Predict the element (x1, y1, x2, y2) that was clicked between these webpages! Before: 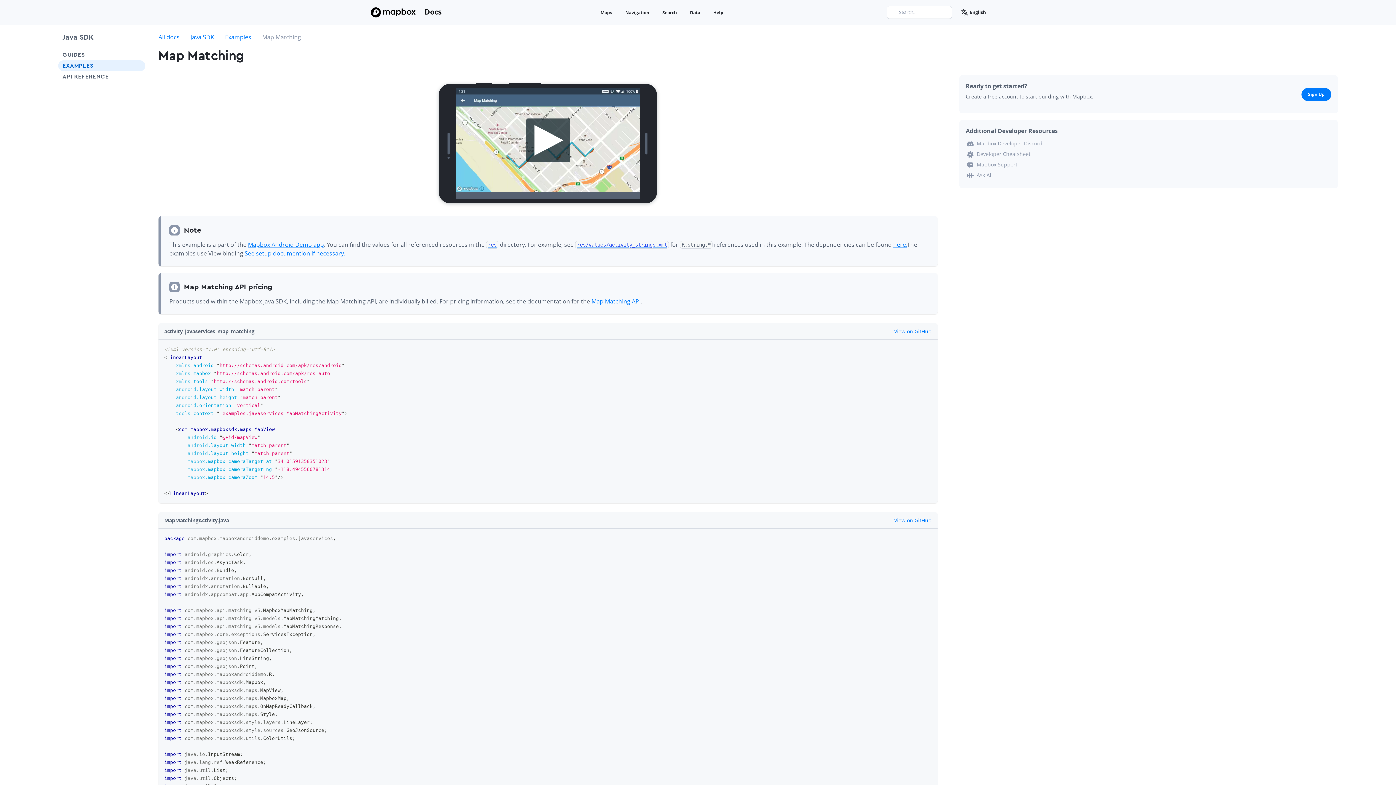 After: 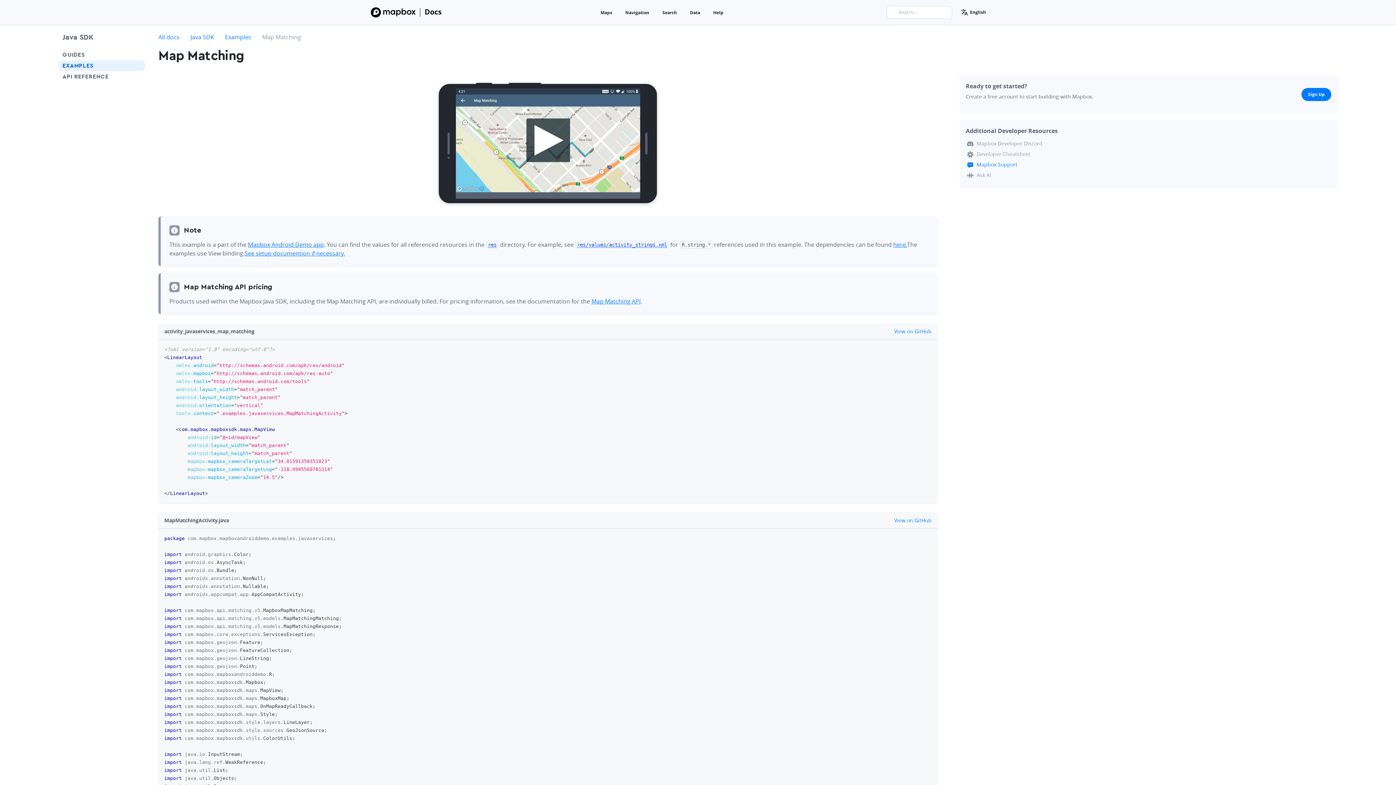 Action: label: Mapbox Support bbox: (966, 160, 1327, 171)